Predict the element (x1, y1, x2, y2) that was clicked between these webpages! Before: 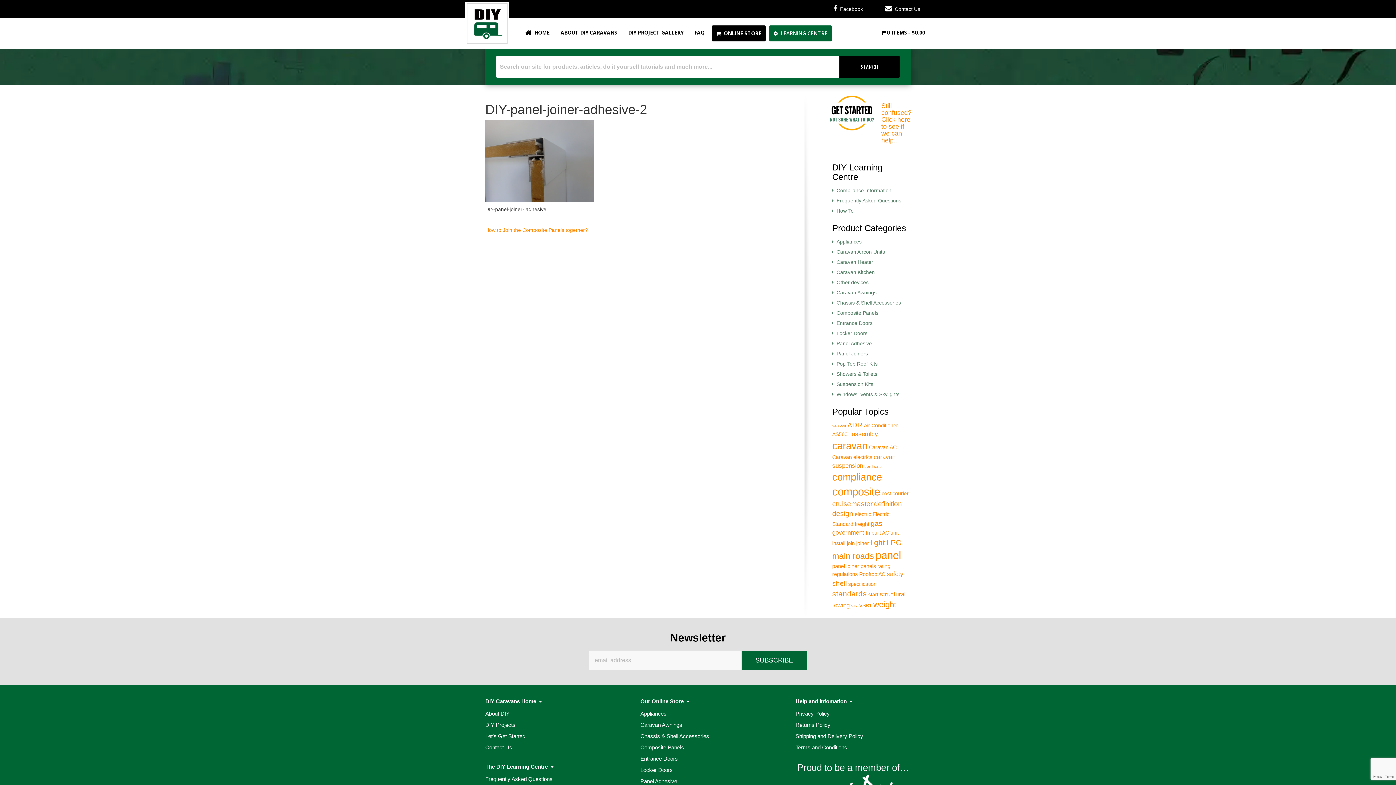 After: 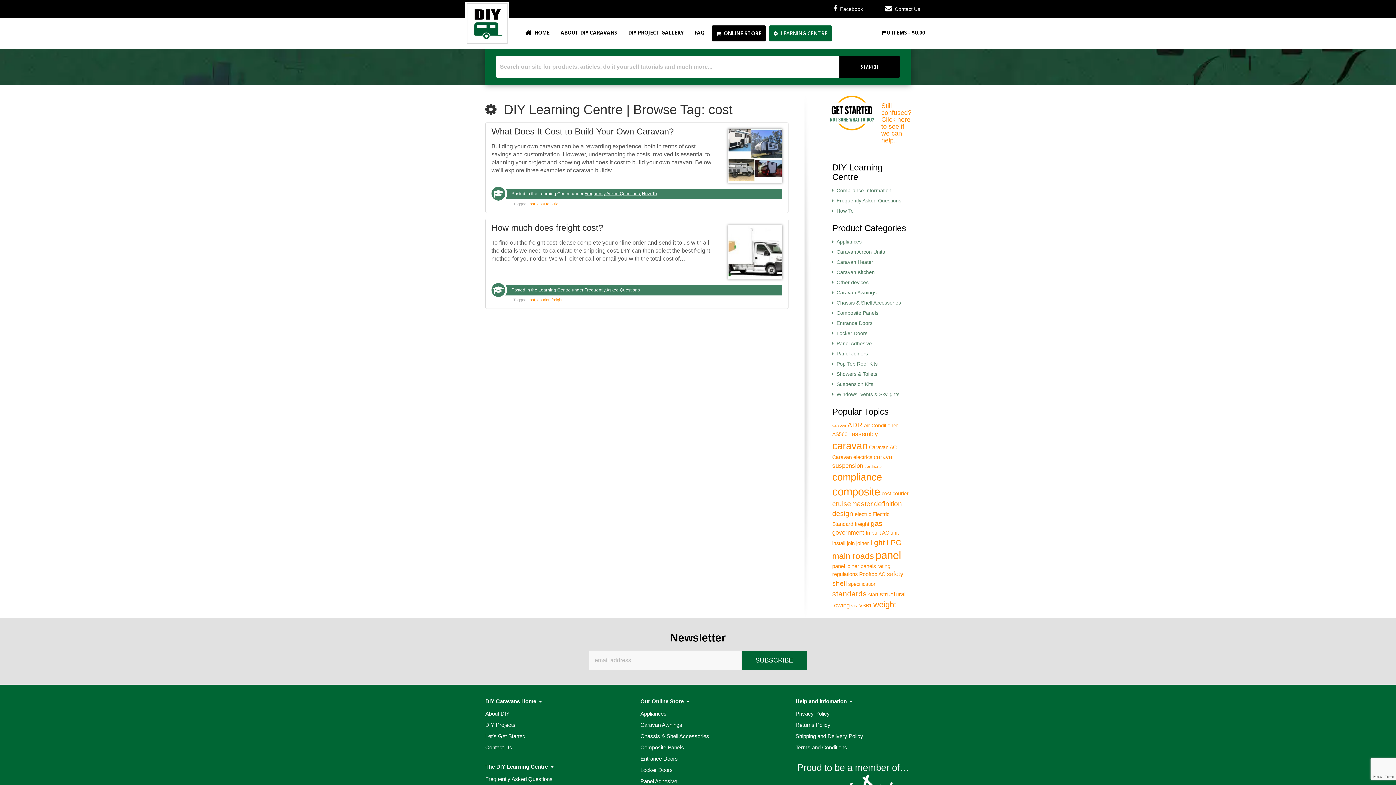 Action: bbox: (881, 490, 891, 496) label: cost (2 items)